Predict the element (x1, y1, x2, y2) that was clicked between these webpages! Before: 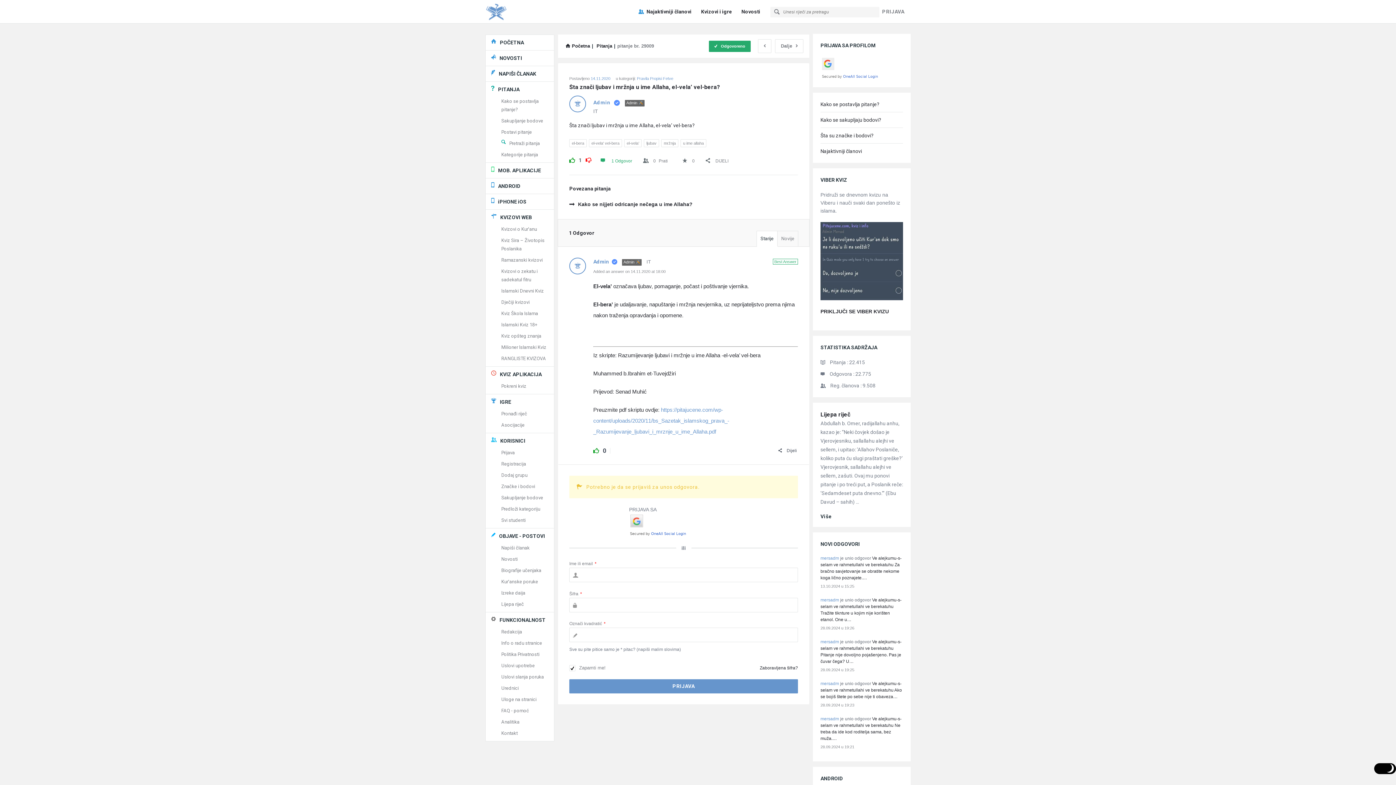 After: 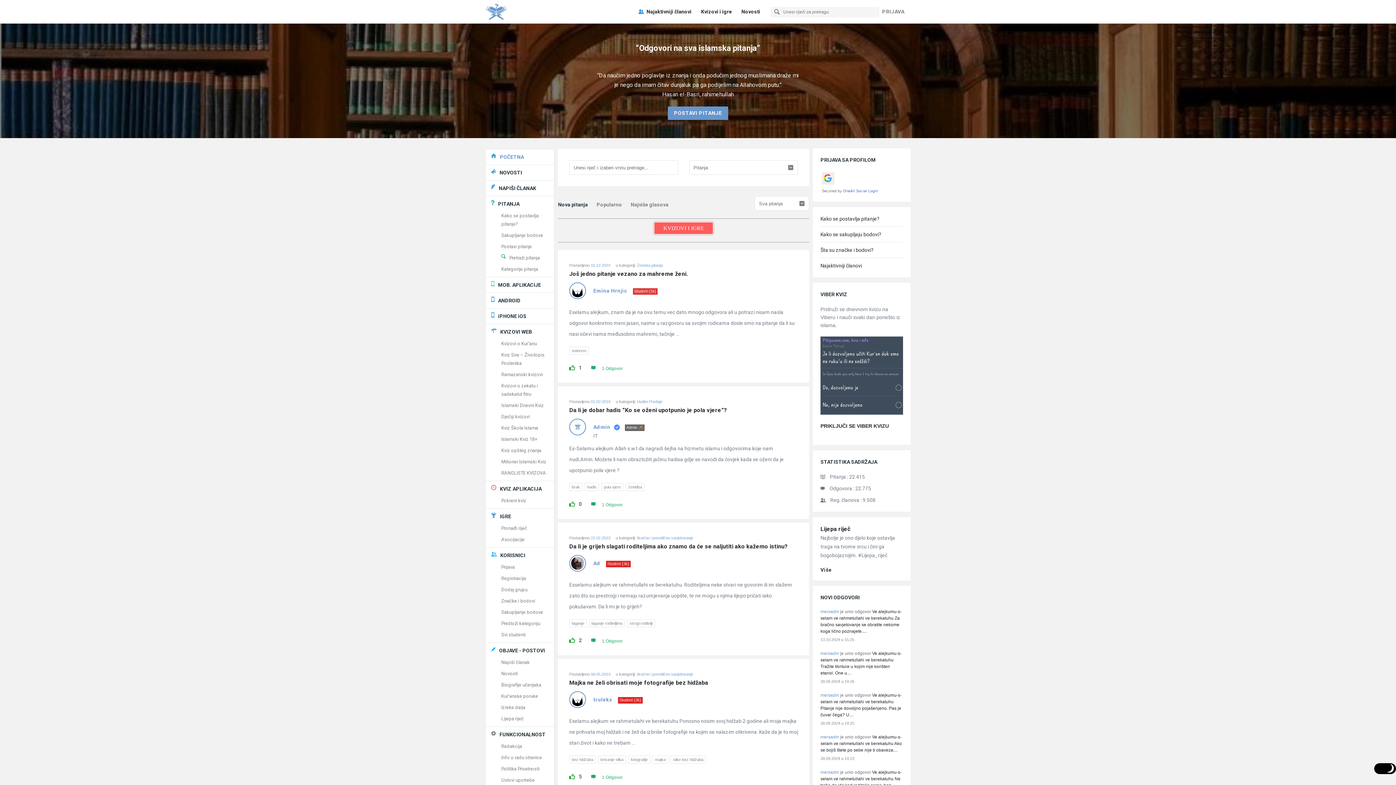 Action: bbox: (500, 39, 524, 45) label: POČETNA